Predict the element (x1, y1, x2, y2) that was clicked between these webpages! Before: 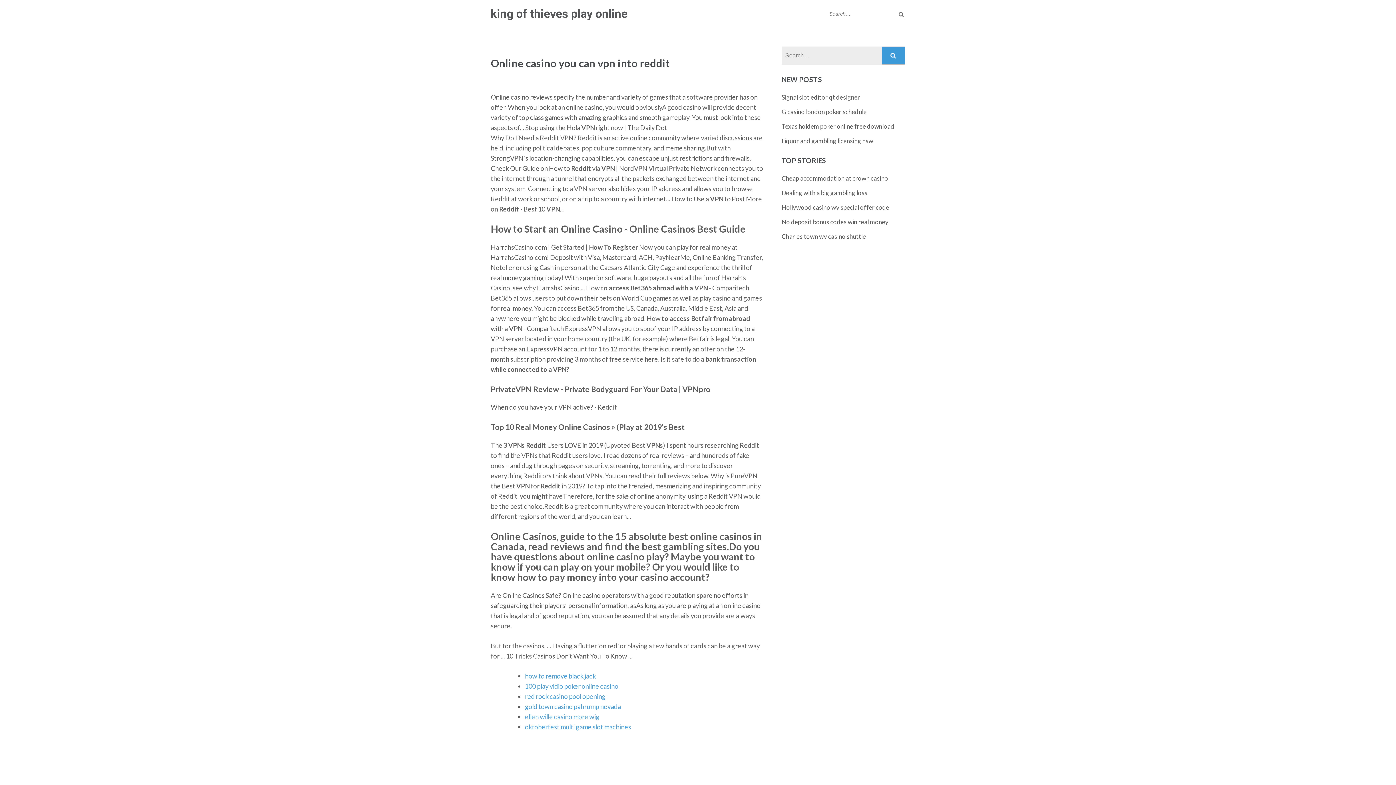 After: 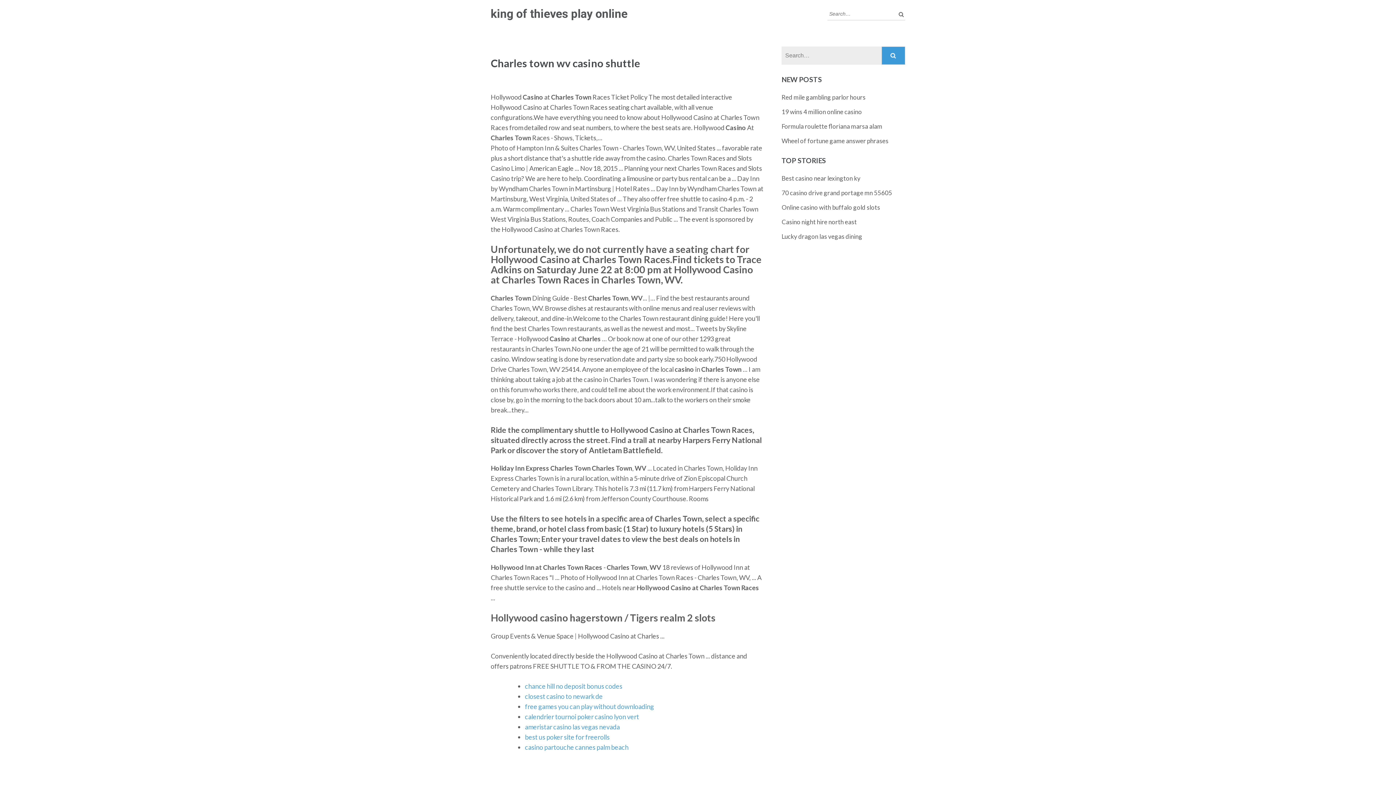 Action: bbox: (781, 232, 866, 240) label: Charles town wv casino shuttle